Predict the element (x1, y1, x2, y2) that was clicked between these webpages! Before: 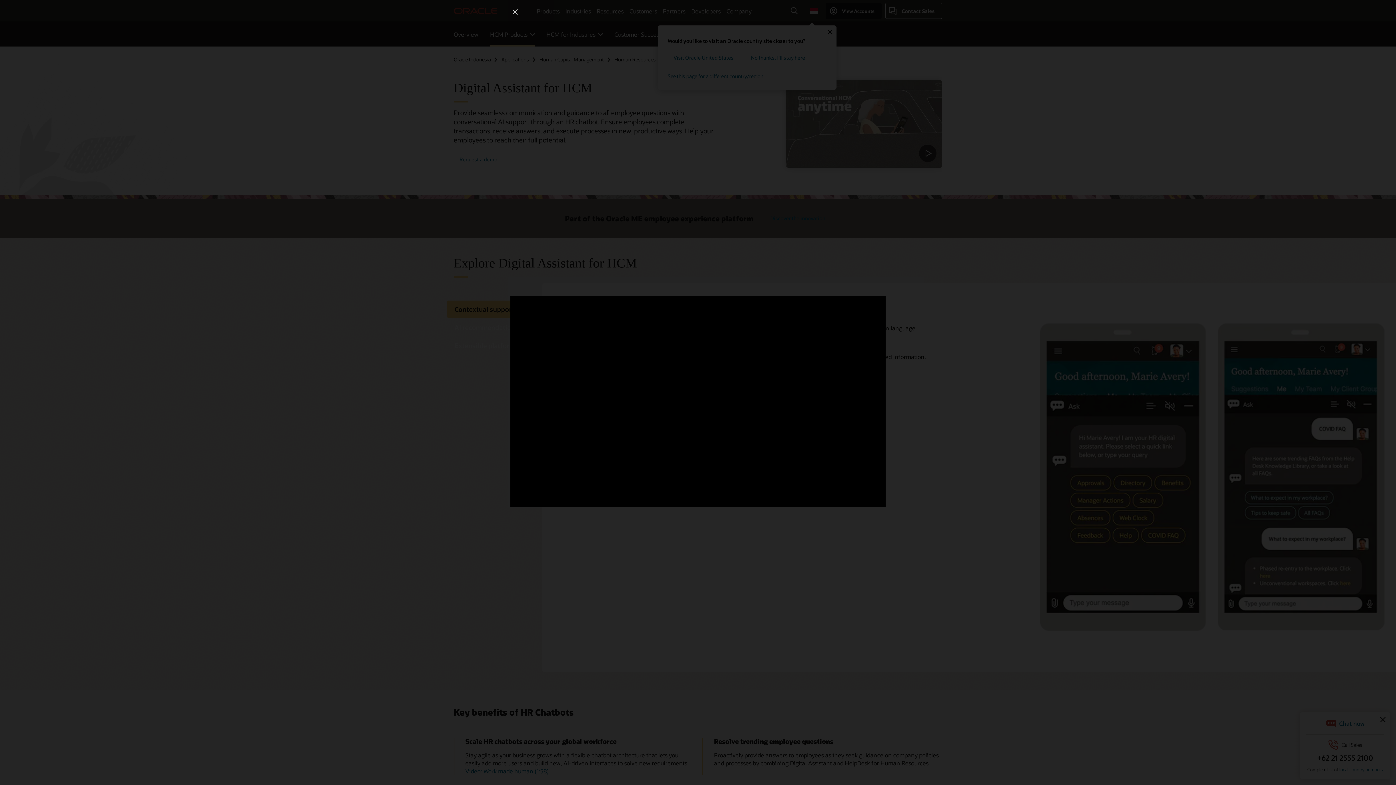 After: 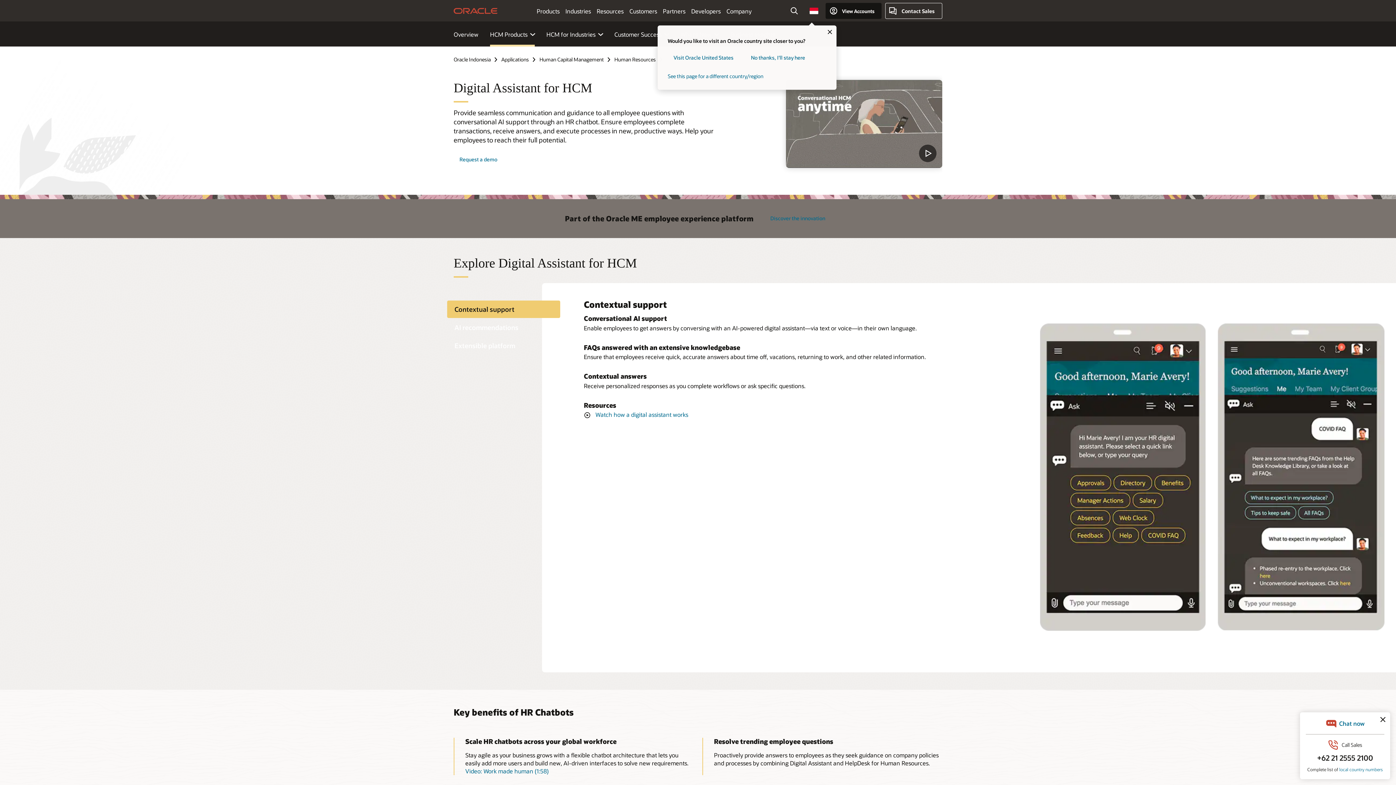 Action: bbox: (510, 7, 520, 16) label: Close